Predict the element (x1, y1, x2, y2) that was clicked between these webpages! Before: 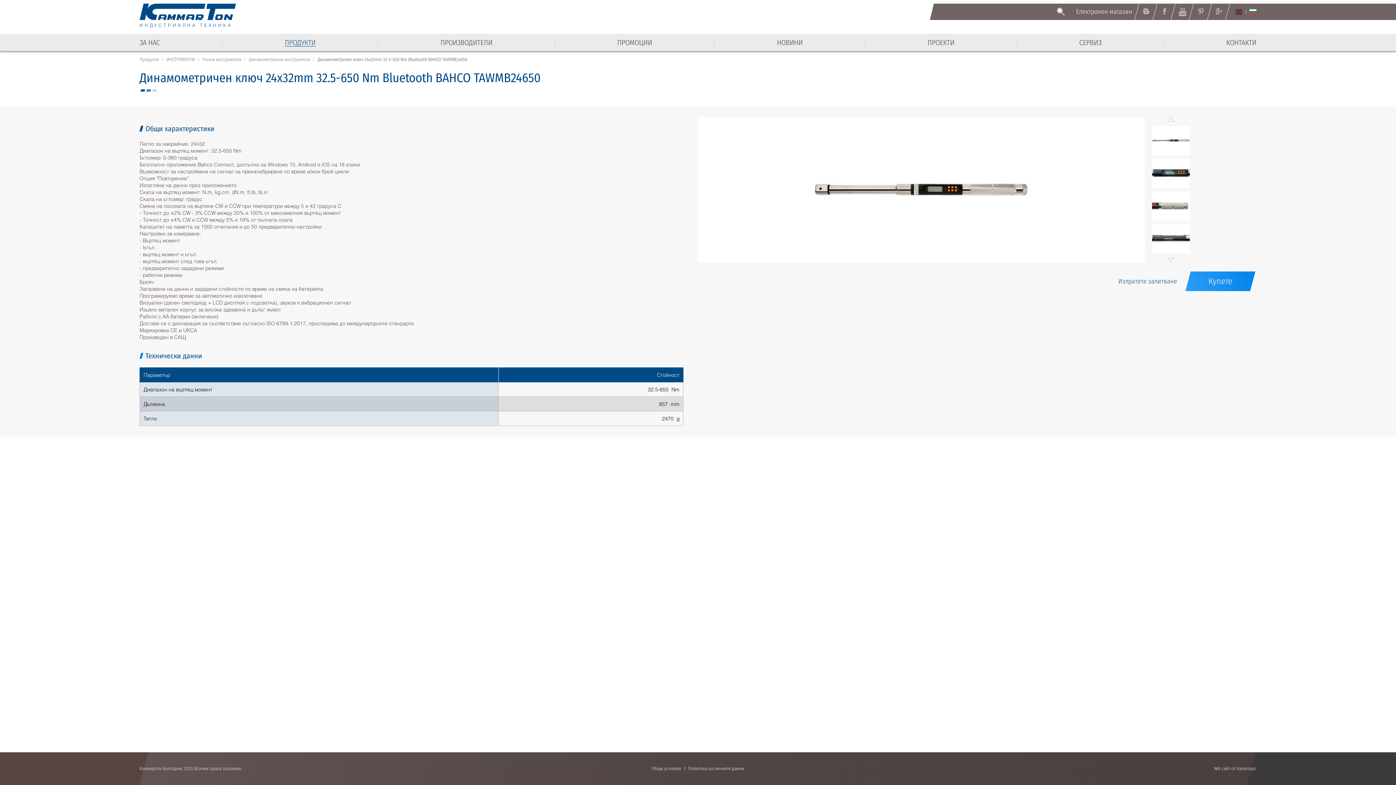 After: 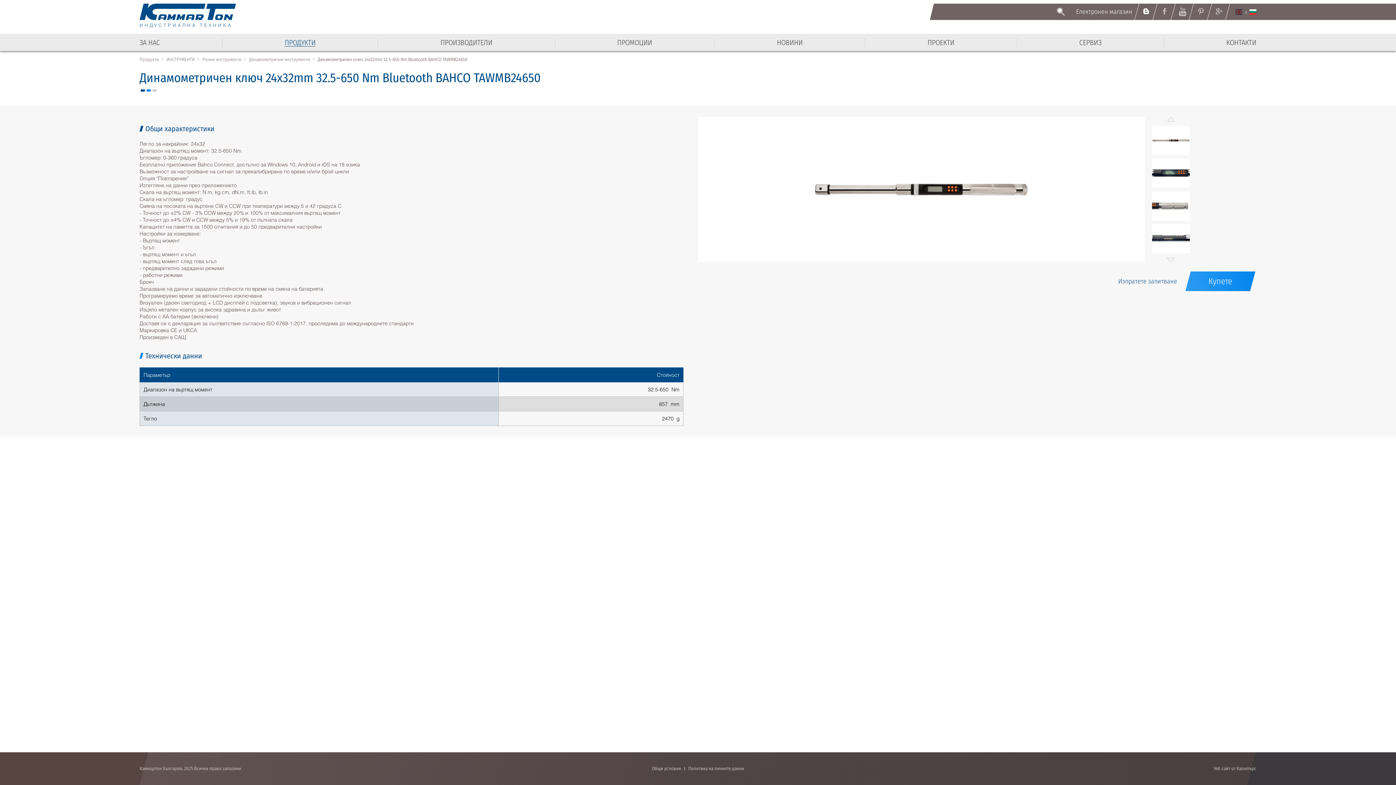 Action: bbox: (1143, 8, 1149, 14)